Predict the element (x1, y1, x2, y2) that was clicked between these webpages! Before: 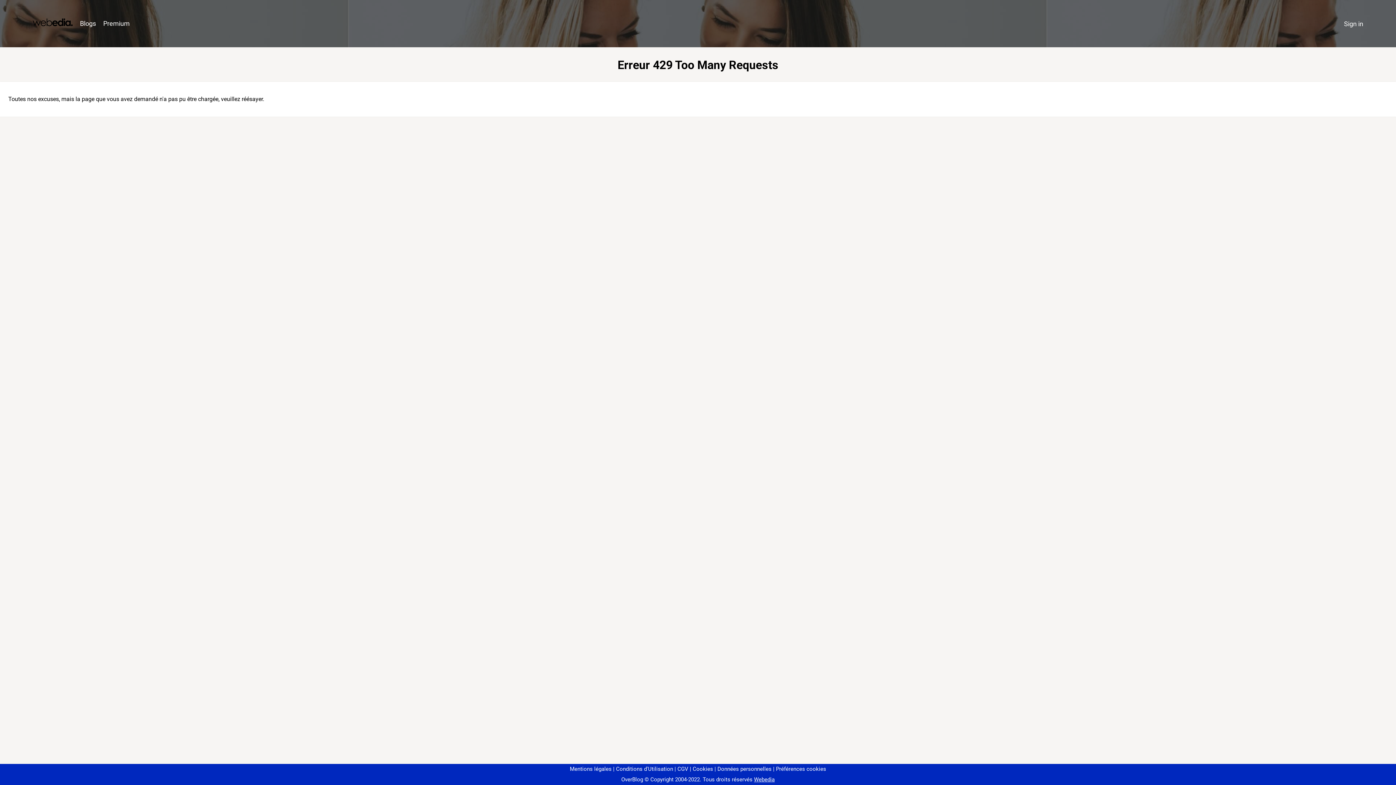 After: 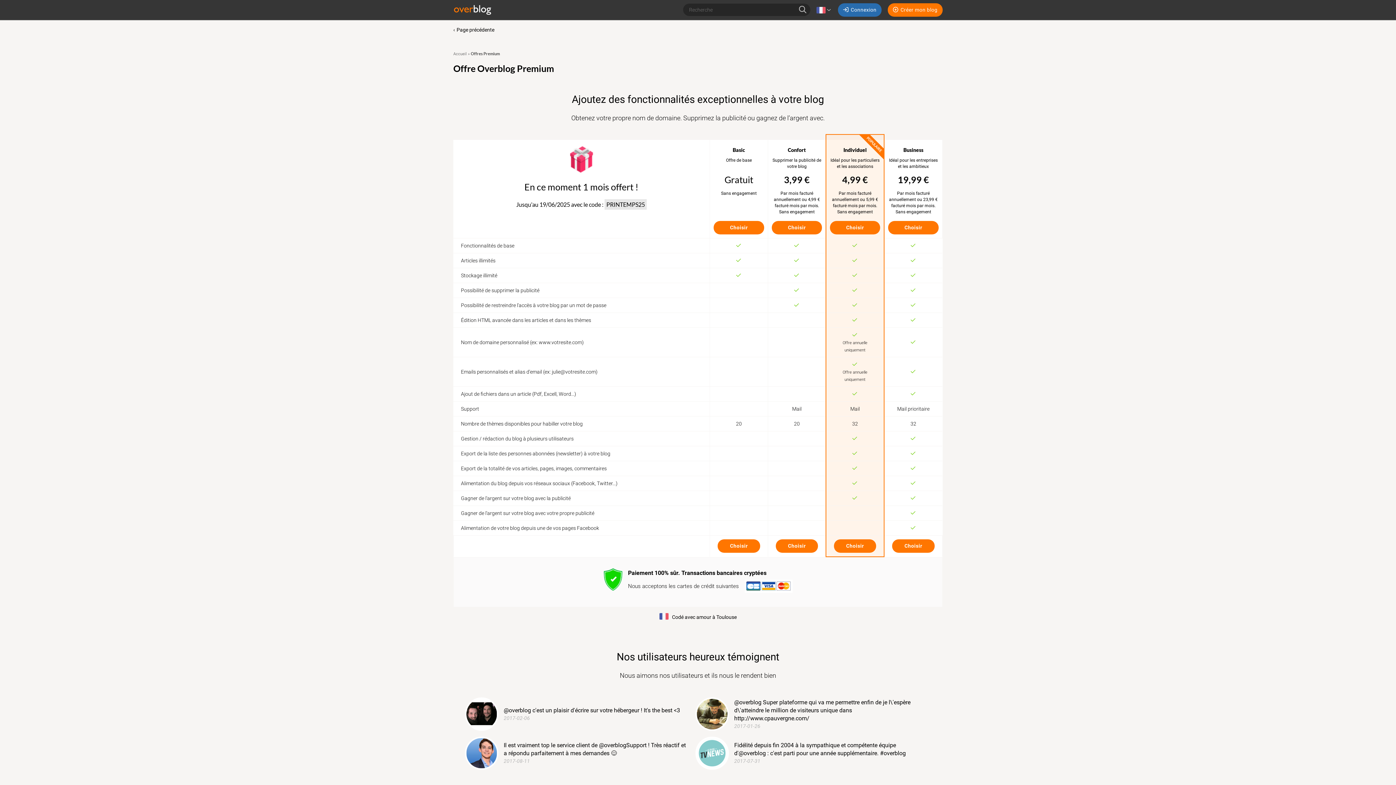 Action: label: Premium bbox: (99, 16, 133, 31)